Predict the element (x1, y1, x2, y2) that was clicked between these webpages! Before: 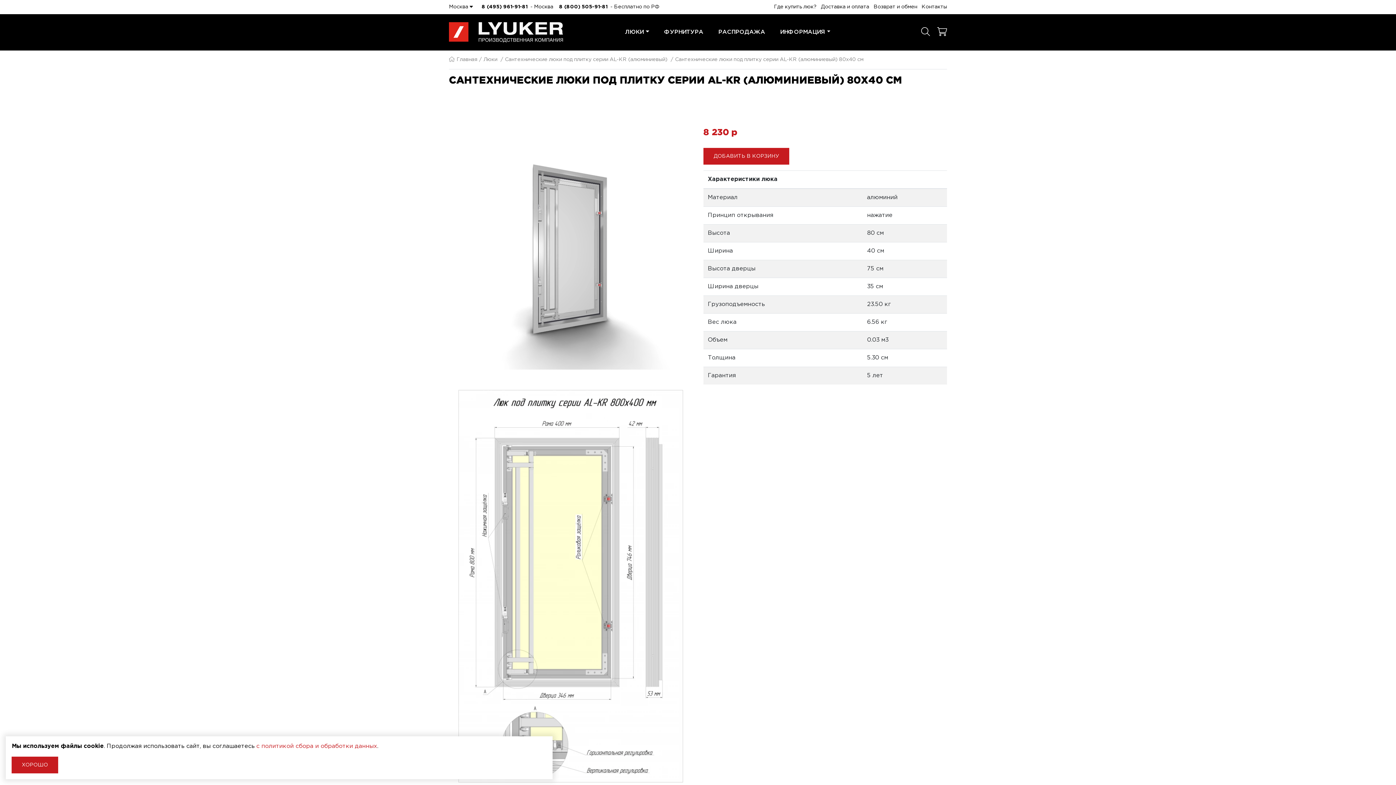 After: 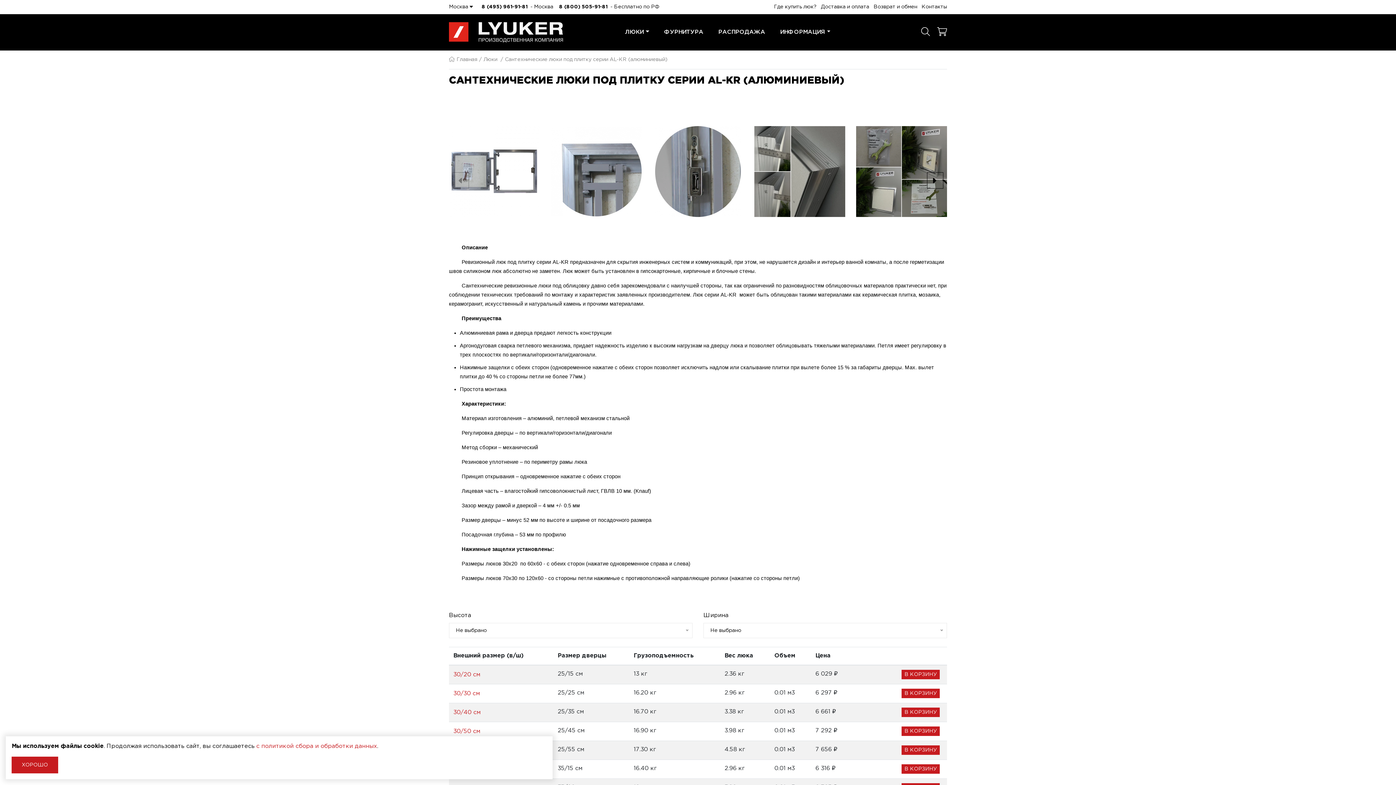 Action: bbox: (505, 57, 667, 61) label: Сантехнические люки под плитку серии AL-KR (алюминиевый)